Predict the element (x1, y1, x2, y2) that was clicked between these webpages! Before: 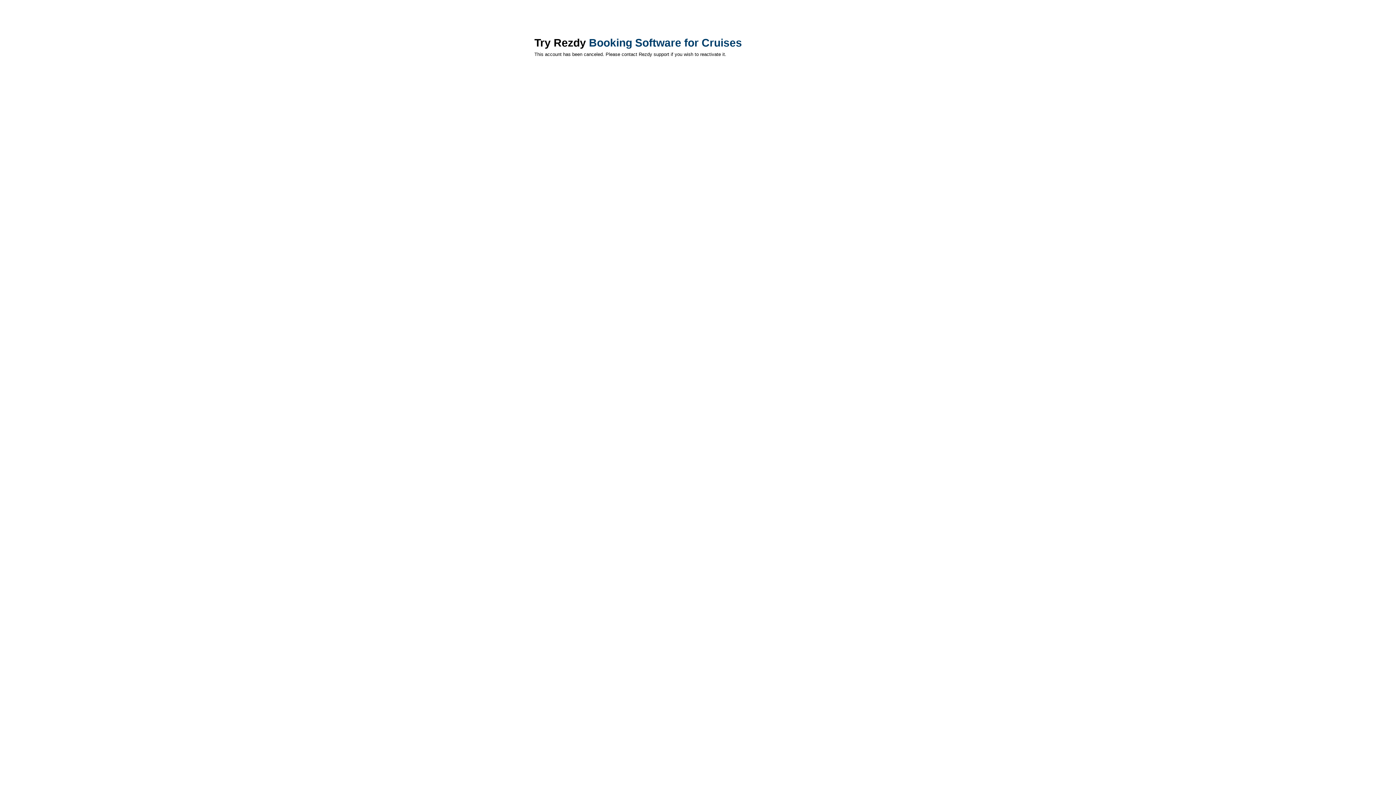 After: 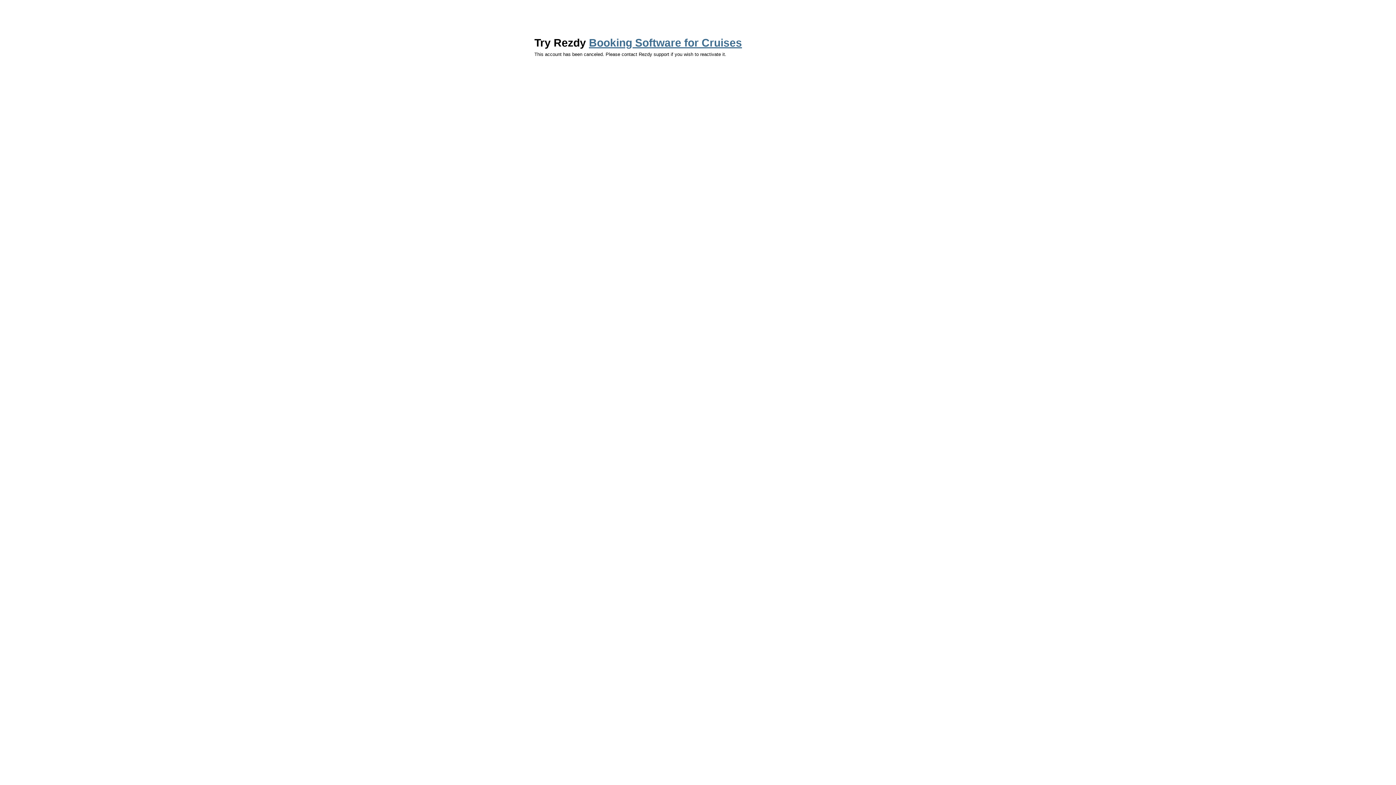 Action: label: Booking Software for Cruises bbox: (589, 36, 742, 48)